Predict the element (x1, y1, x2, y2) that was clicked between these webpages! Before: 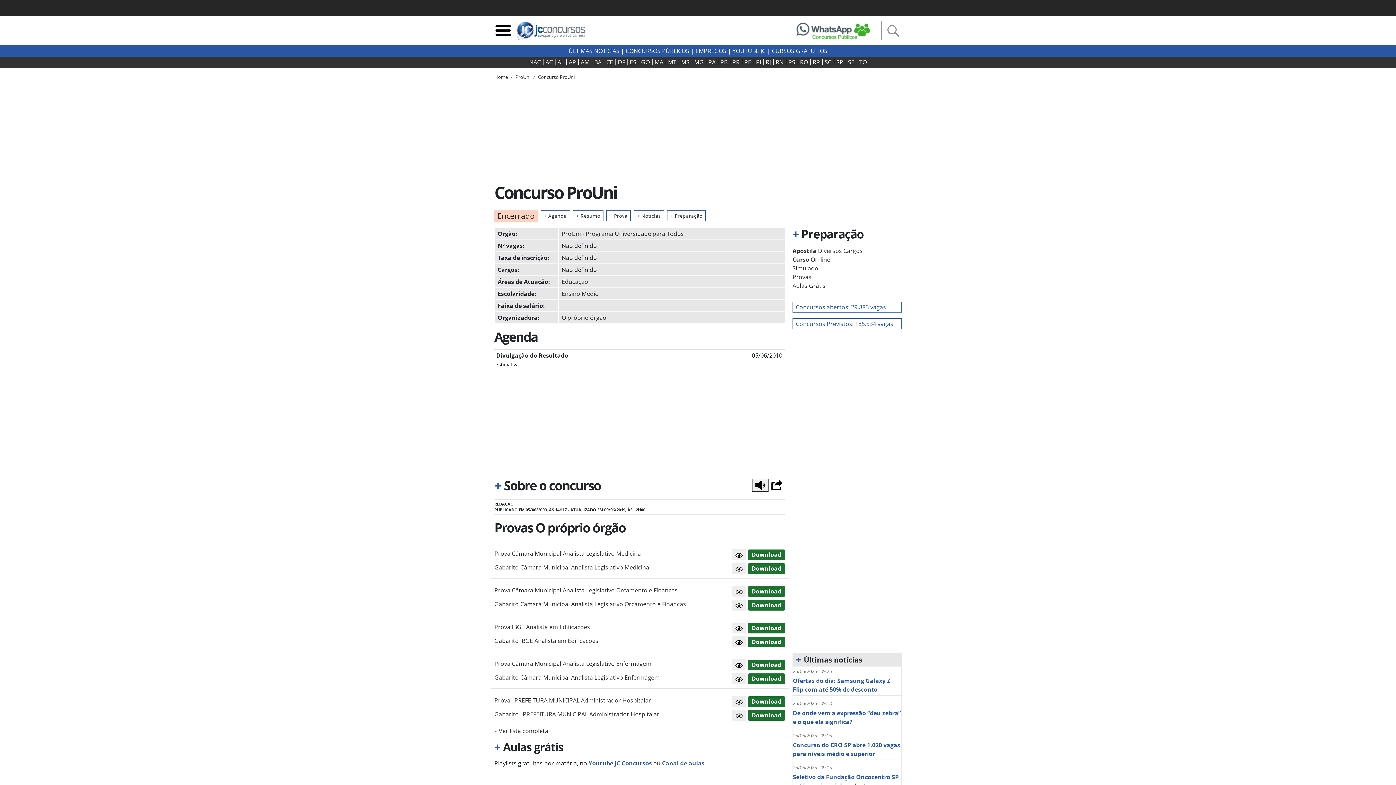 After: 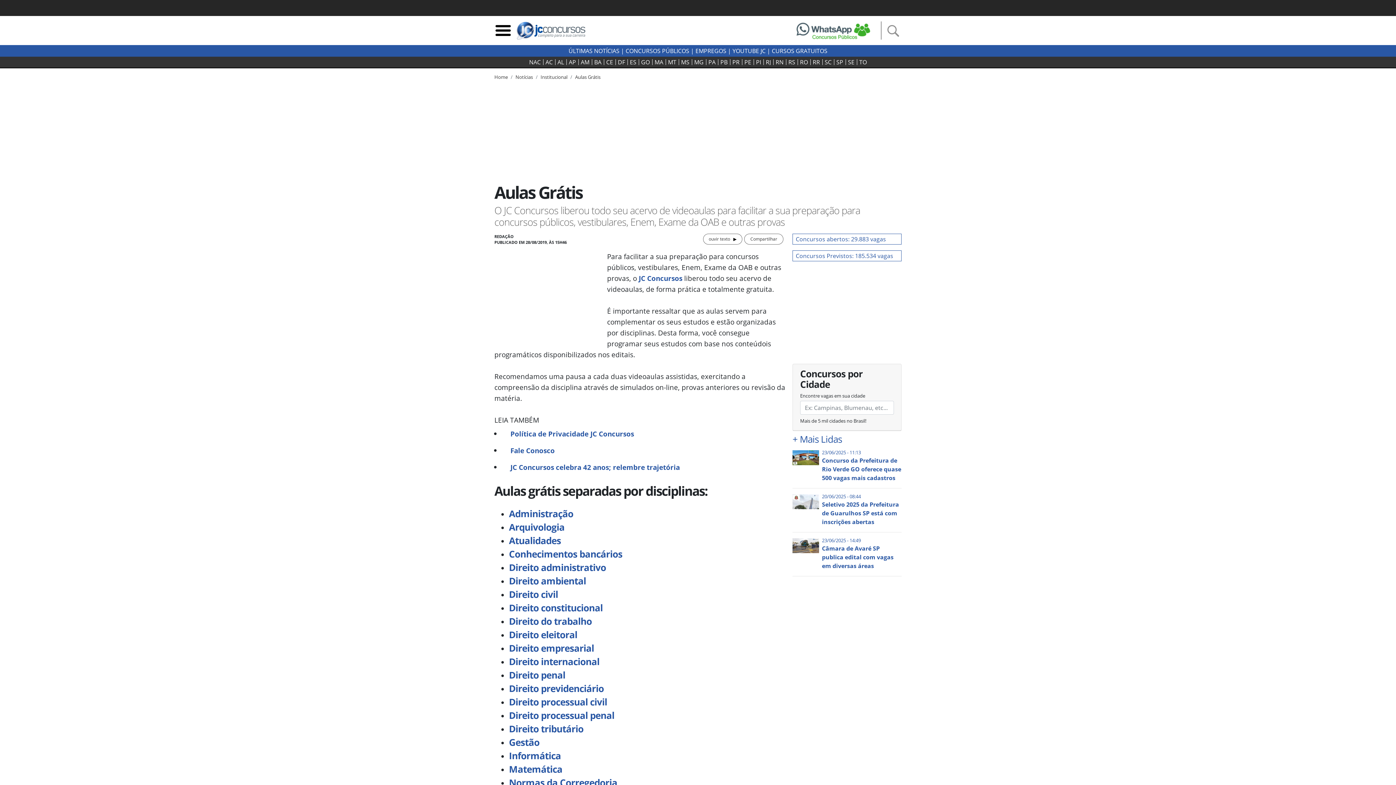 Action: label: Canal de aulas bbox: (662, 759, 704, 767)